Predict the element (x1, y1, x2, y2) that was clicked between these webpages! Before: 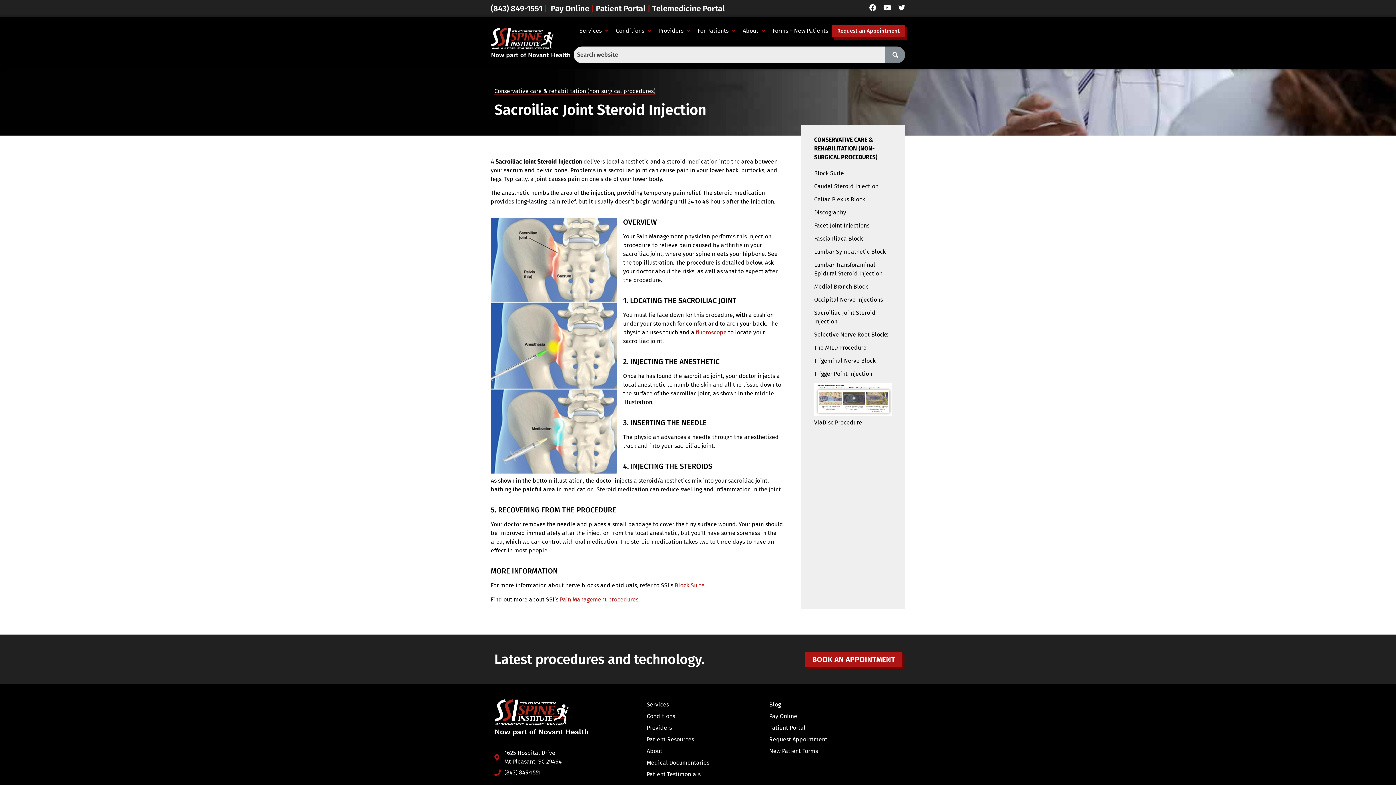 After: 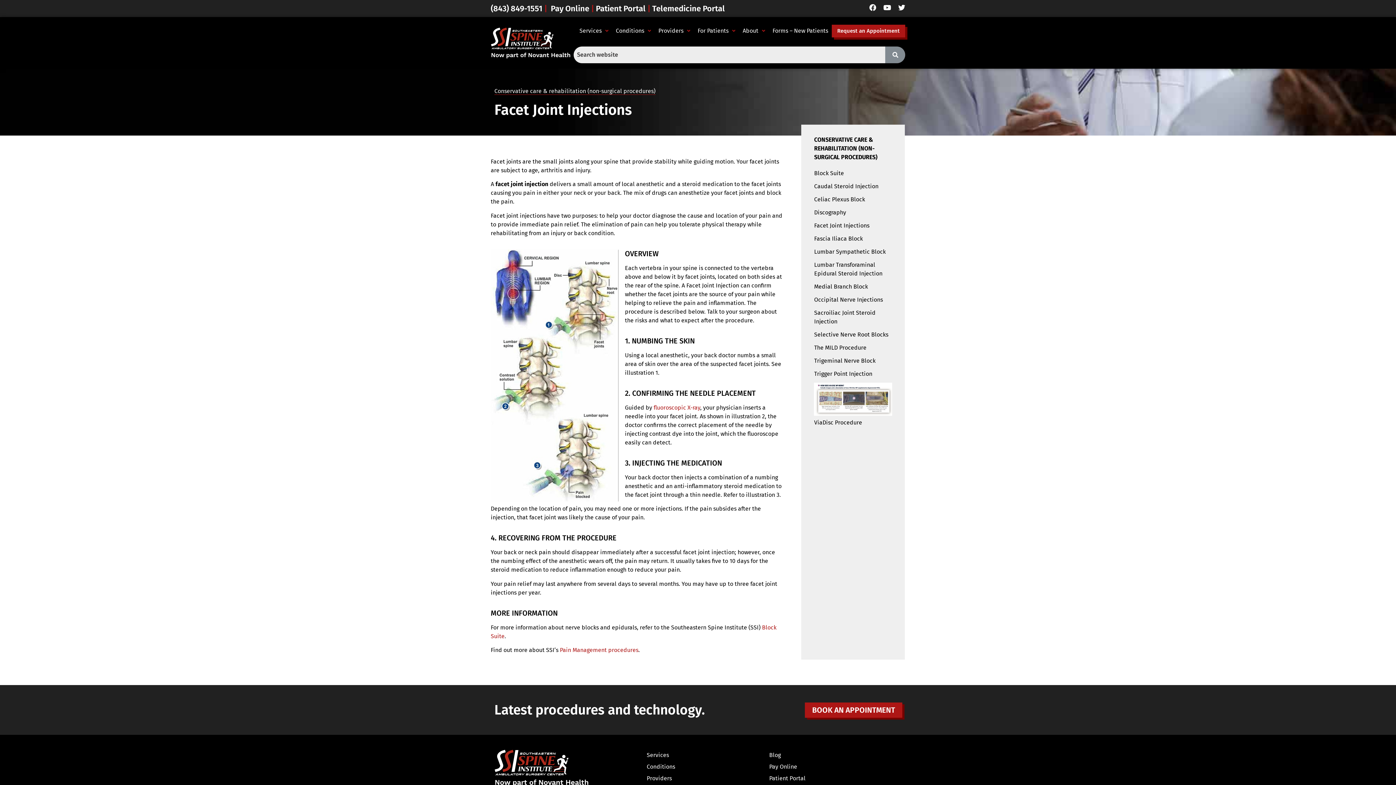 Action: bbox: (814, 222, 869, 229) label: Facet Joint Injections